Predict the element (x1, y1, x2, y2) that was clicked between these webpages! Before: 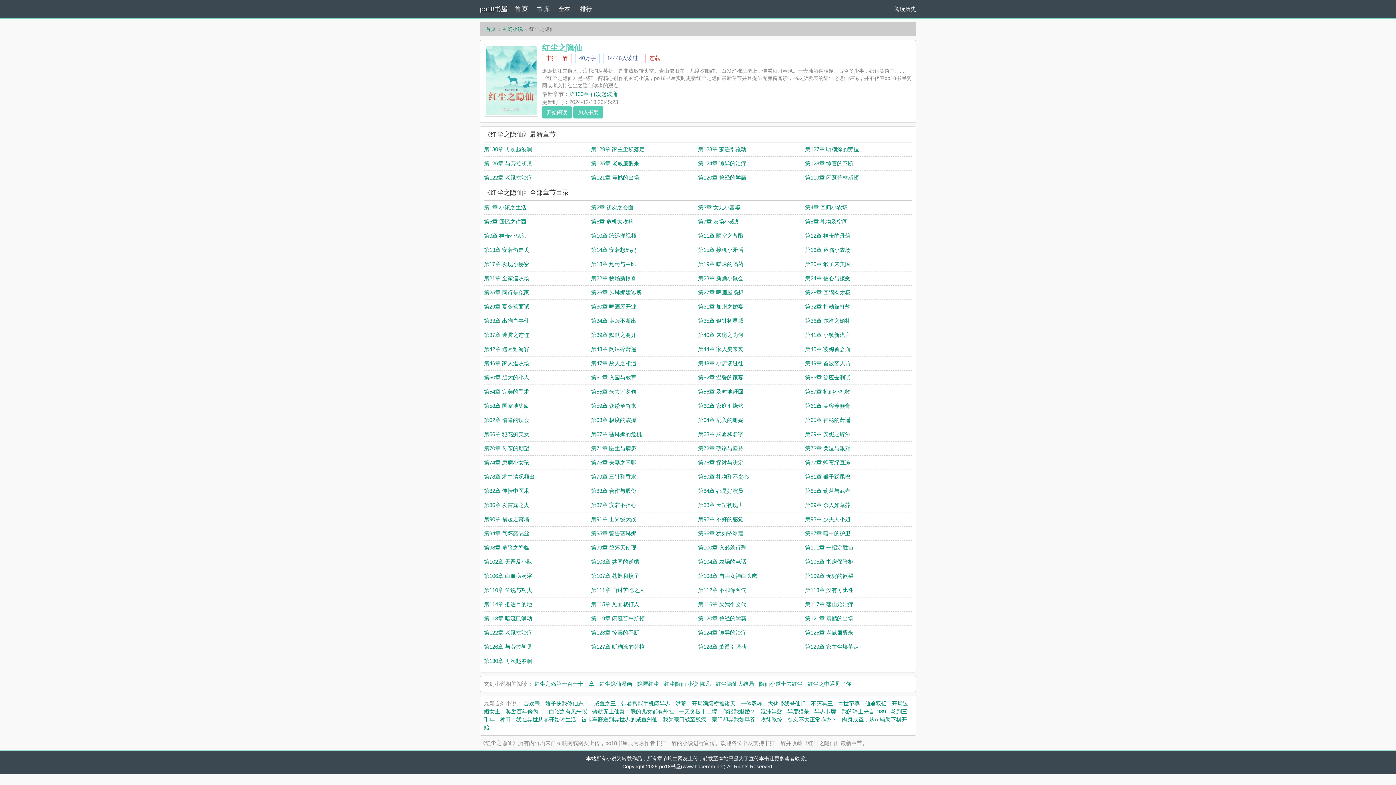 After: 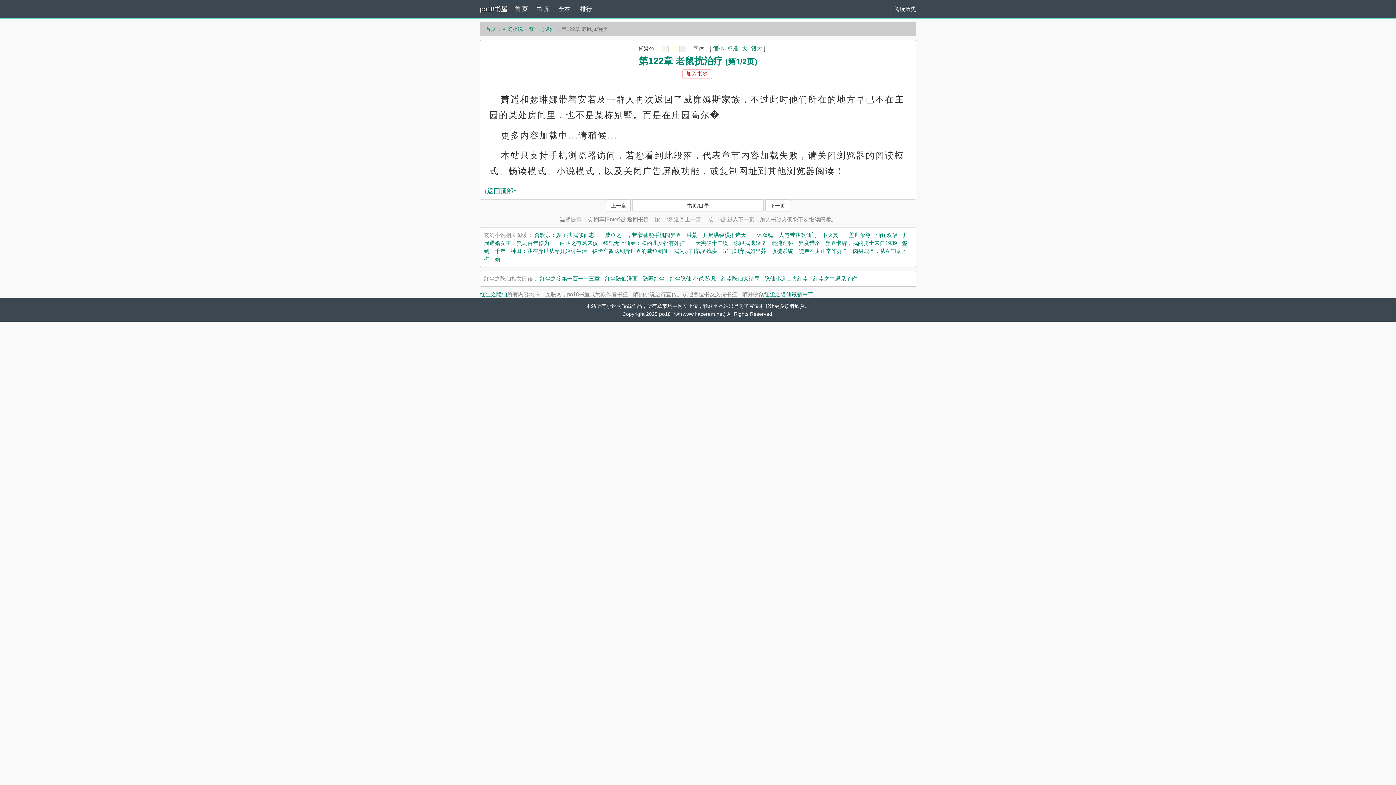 Action: label: 第122章 老鼠扰治疗 bbox: (484, 174, 532, 180)